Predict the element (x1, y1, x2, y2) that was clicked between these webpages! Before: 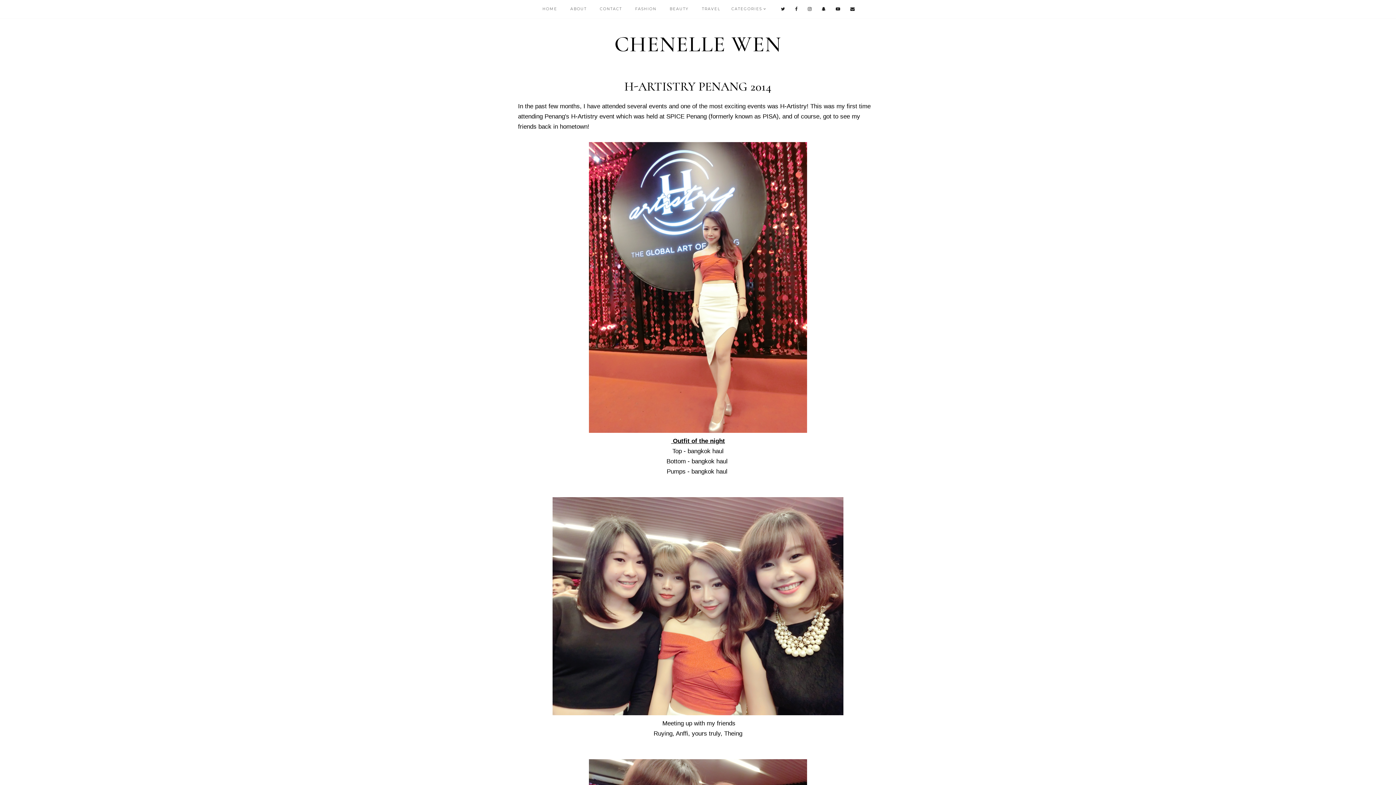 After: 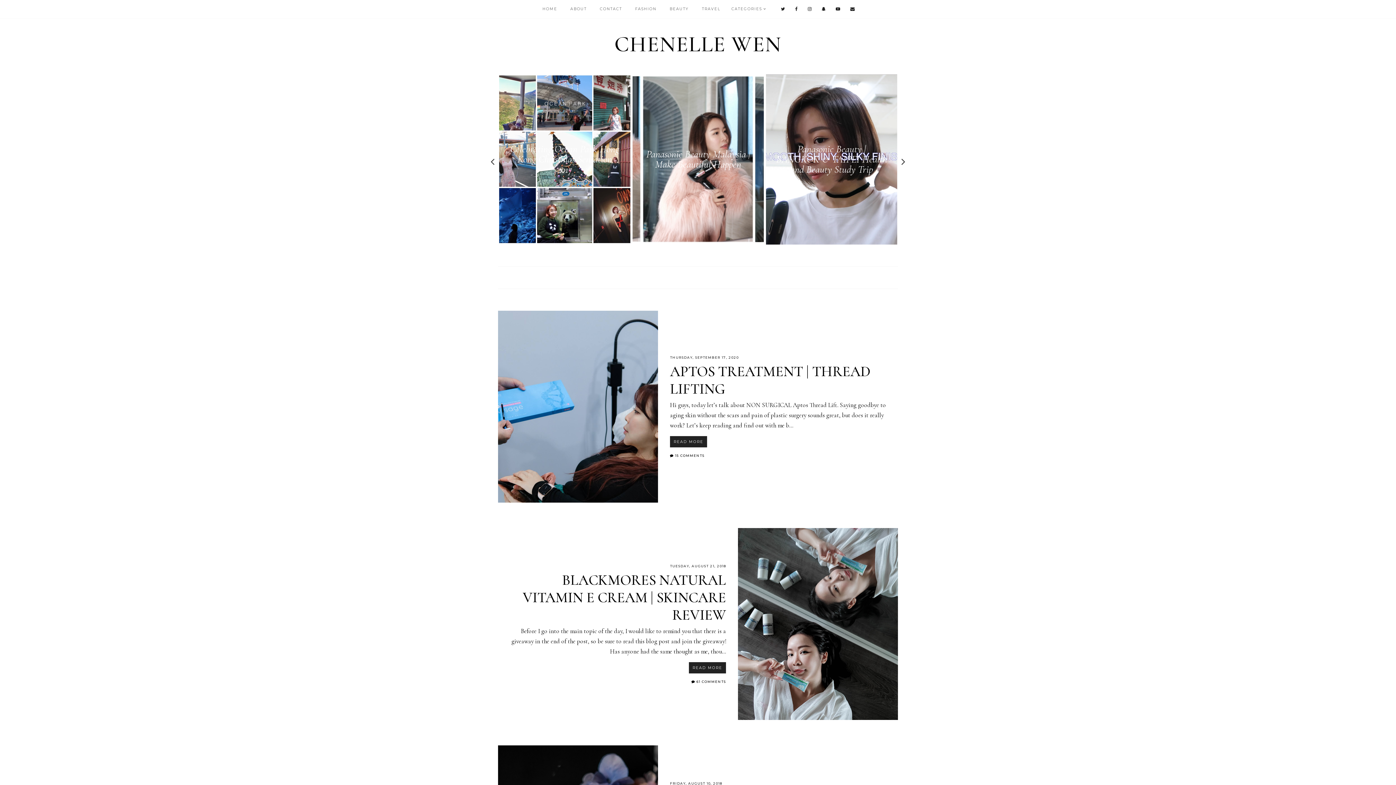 Action: bbox: (731, 0, 766, 18) label: CATEGORIES